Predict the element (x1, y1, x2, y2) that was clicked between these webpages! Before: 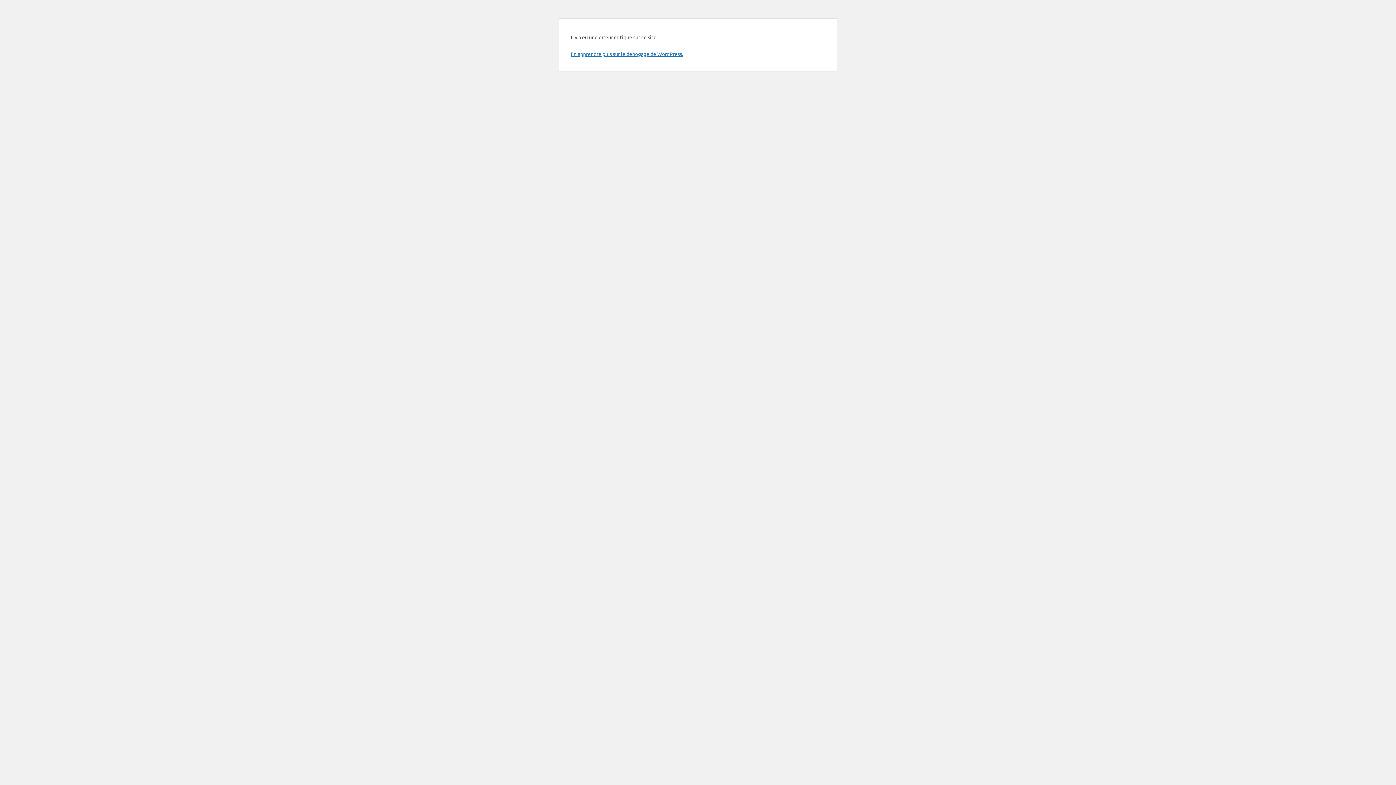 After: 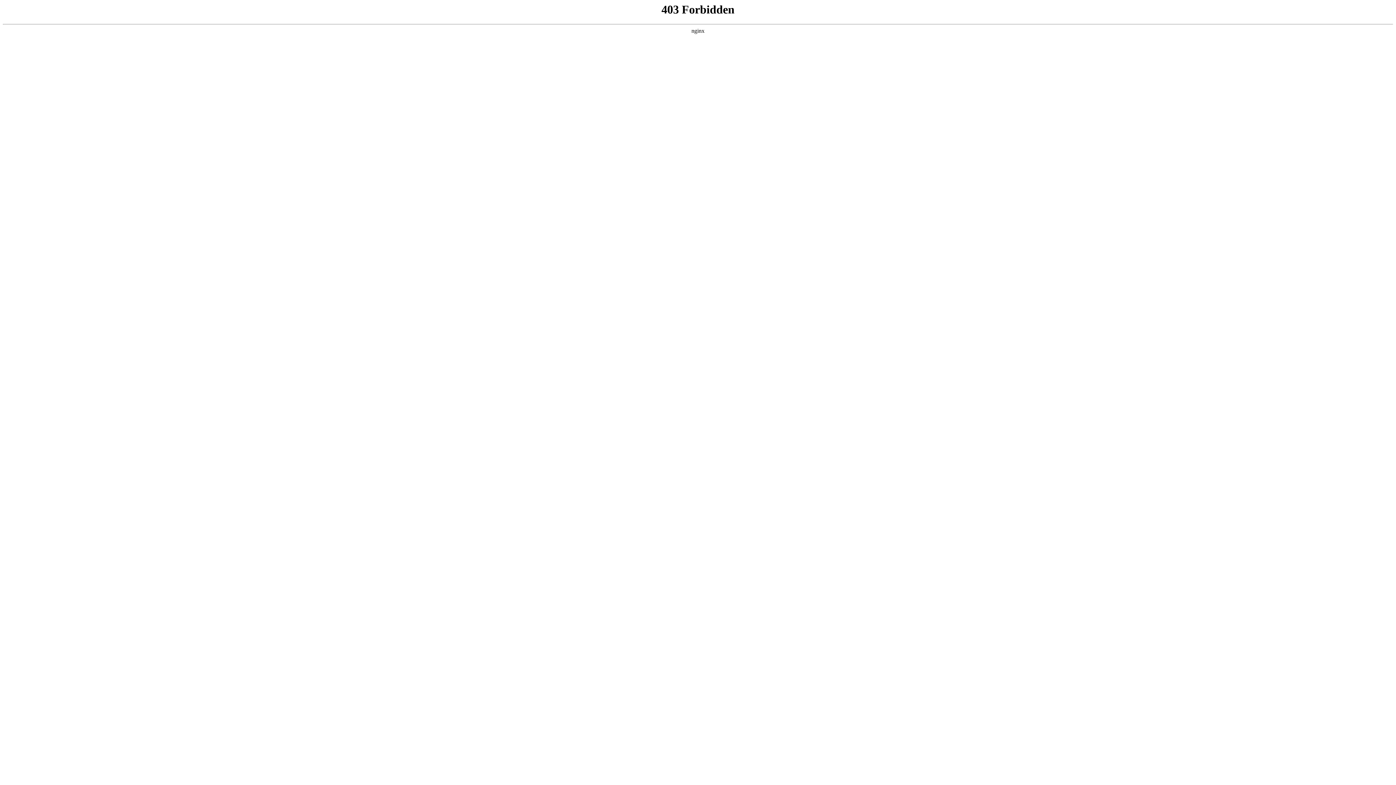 Action: label: En apprendre plus sur le débogage de WordPress. bbox: (570, 50, 683, 57)